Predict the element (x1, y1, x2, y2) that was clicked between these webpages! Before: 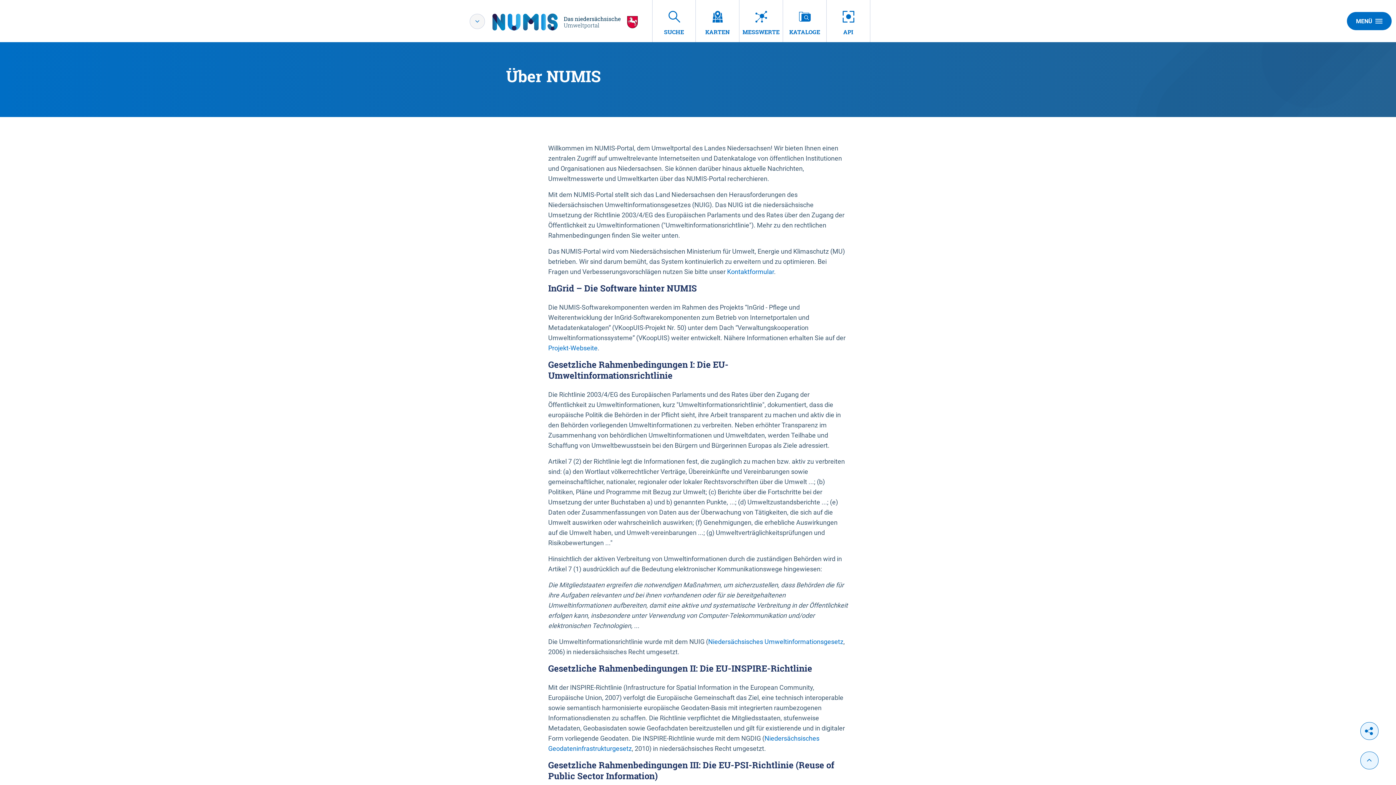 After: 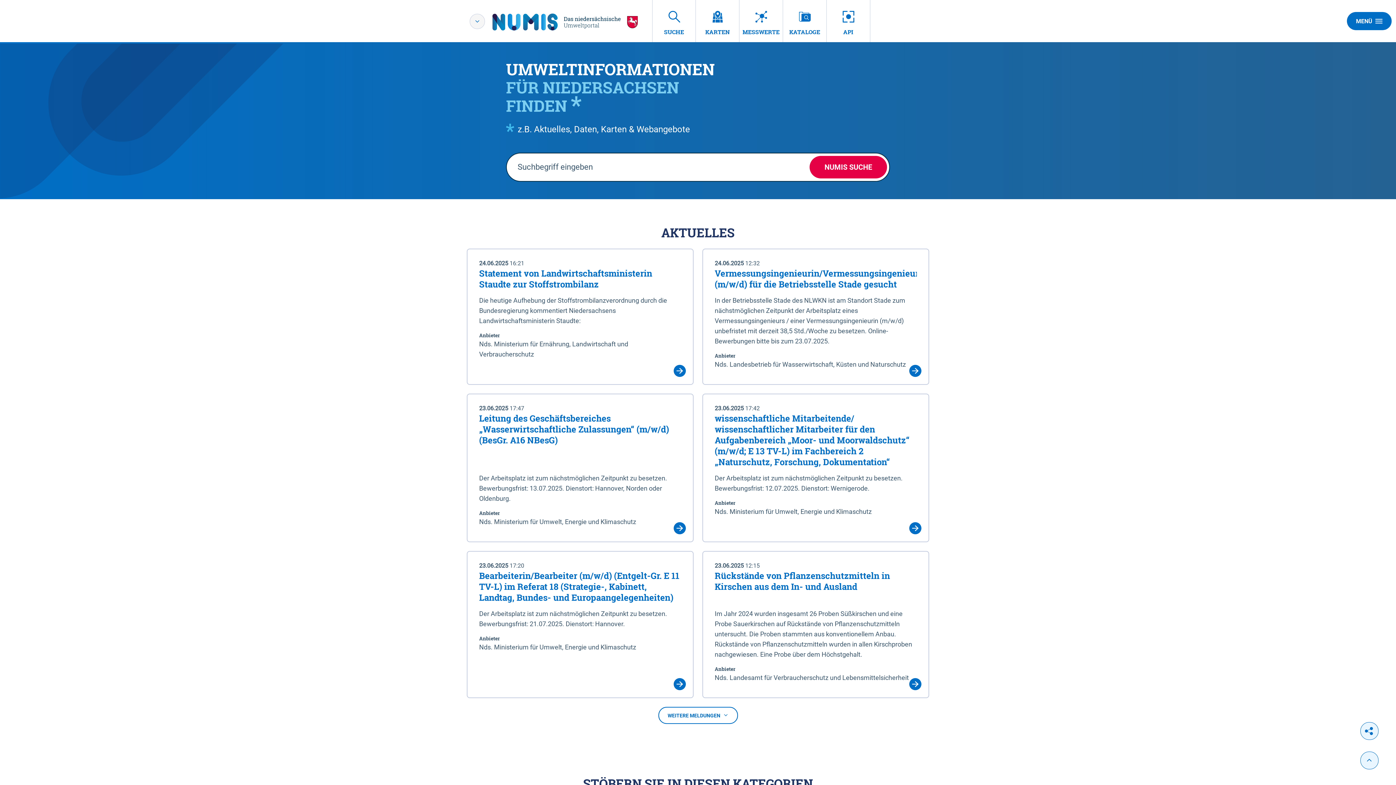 Action: bbox: (492, 13, 638, 30)